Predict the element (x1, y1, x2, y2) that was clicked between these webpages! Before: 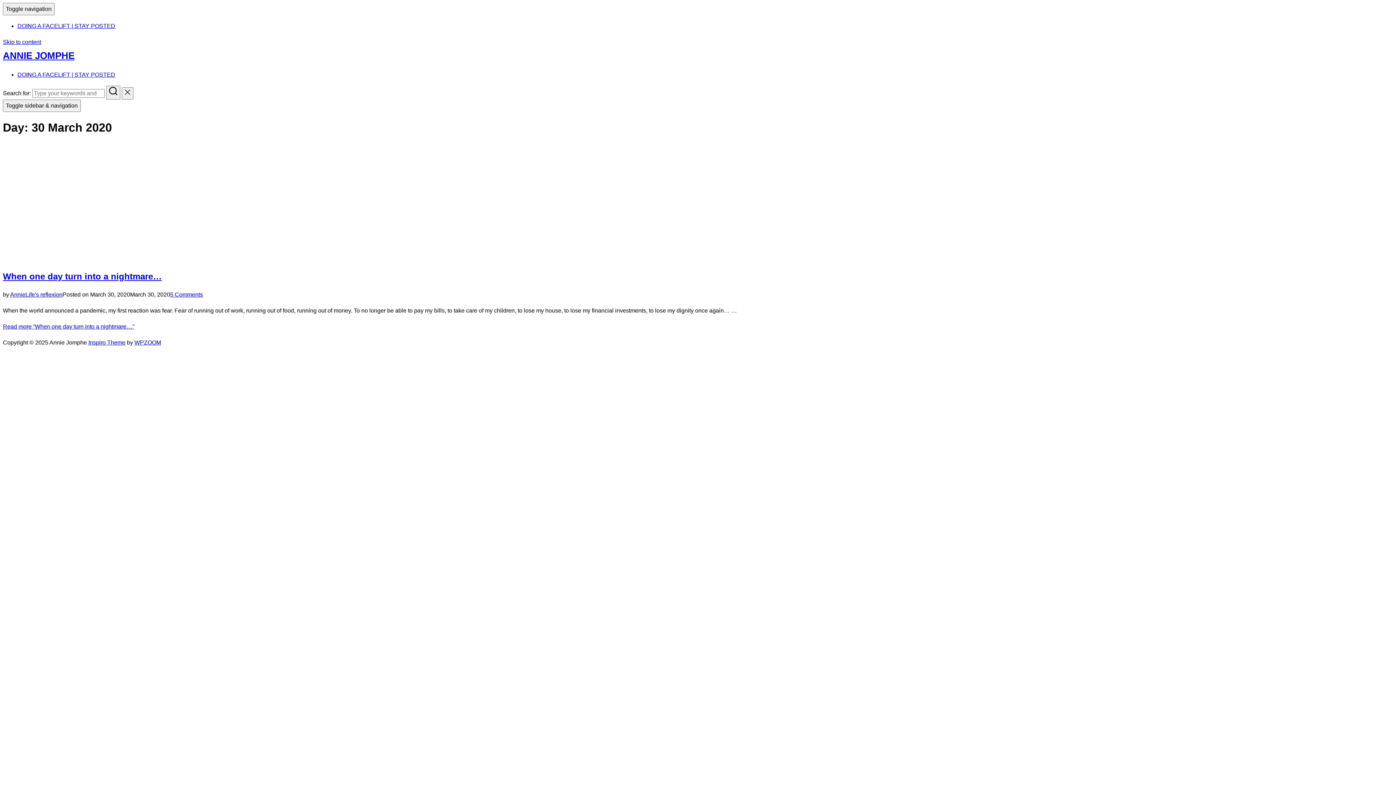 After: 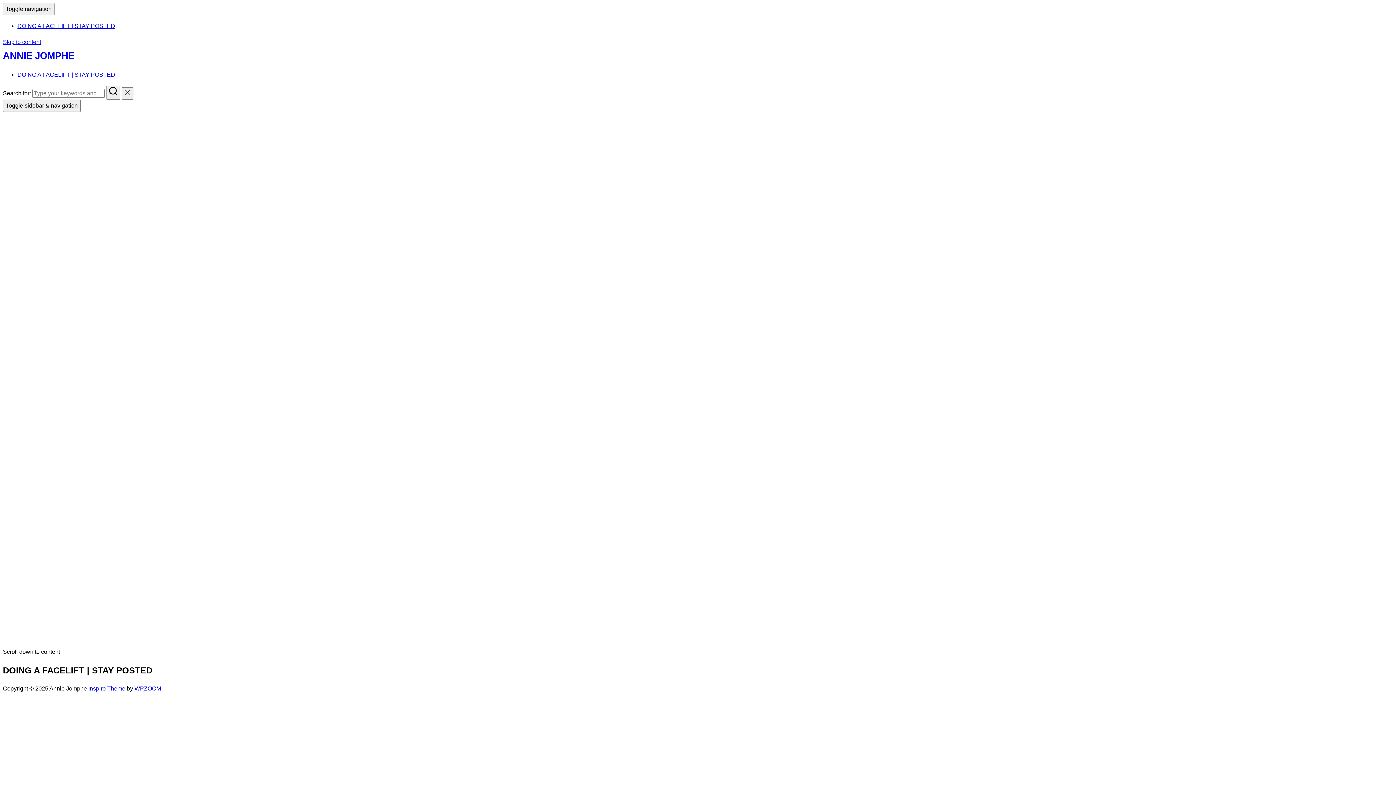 Action: bbox: (121, 87, 133, 99)